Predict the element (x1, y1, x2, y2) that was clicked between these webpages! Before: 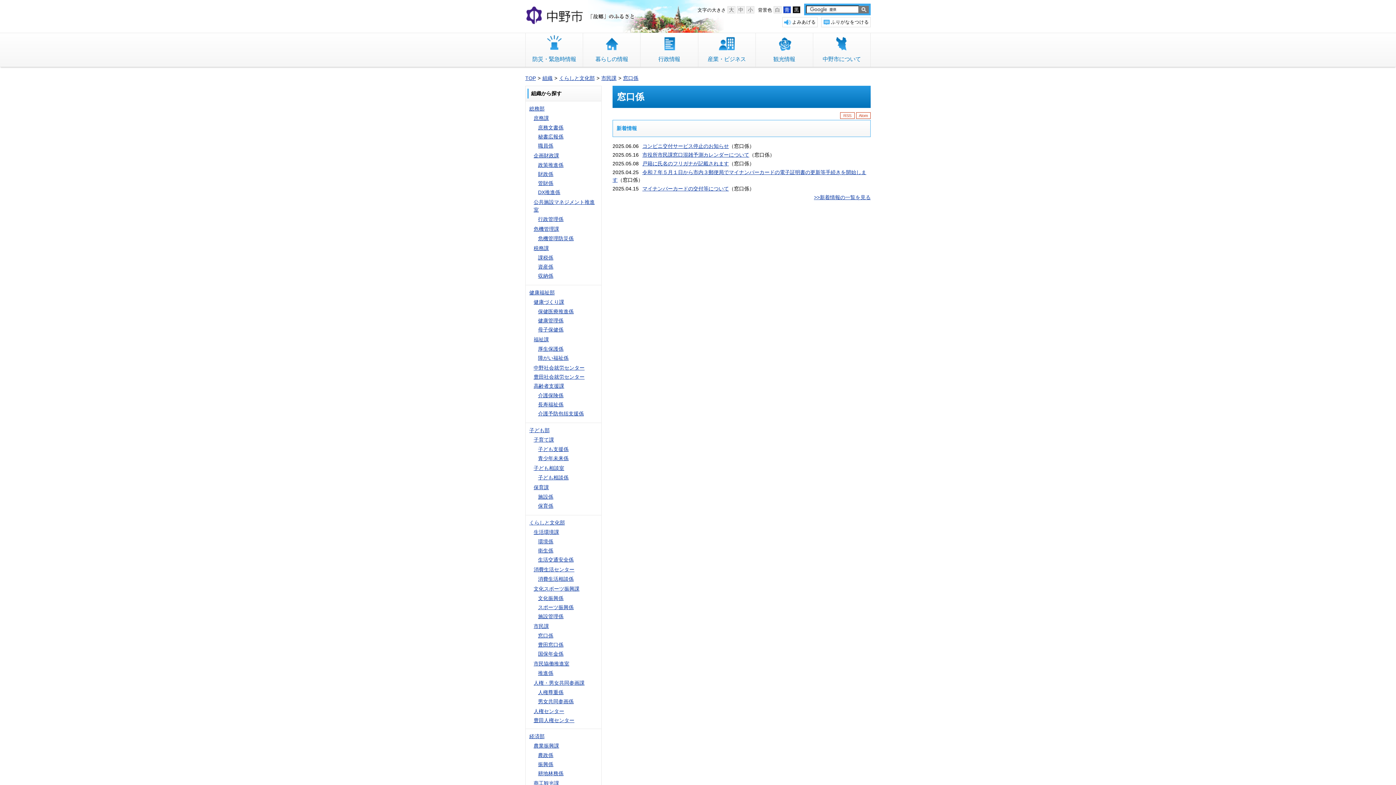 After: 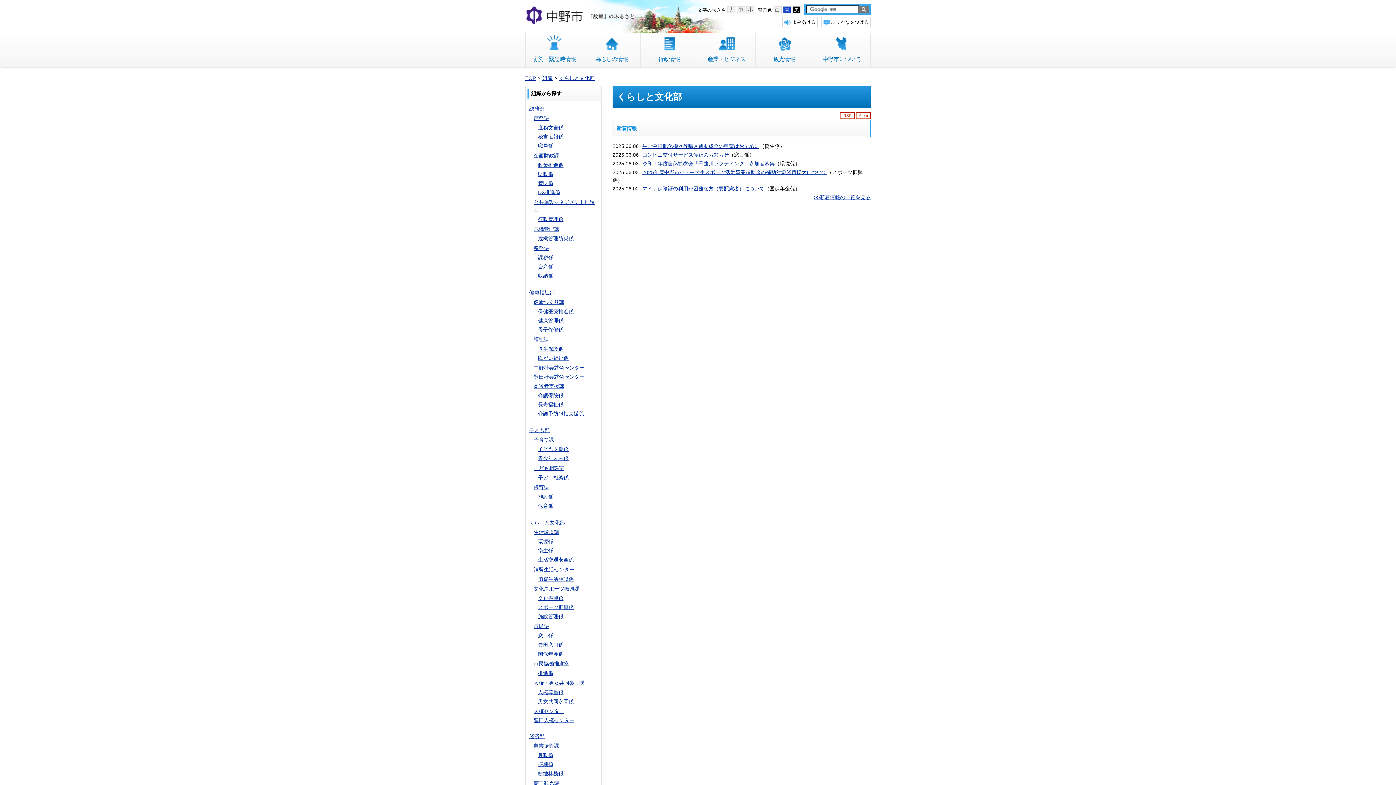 Action: label: くらしと文化部 bbox: (559, 75, 594, 81)